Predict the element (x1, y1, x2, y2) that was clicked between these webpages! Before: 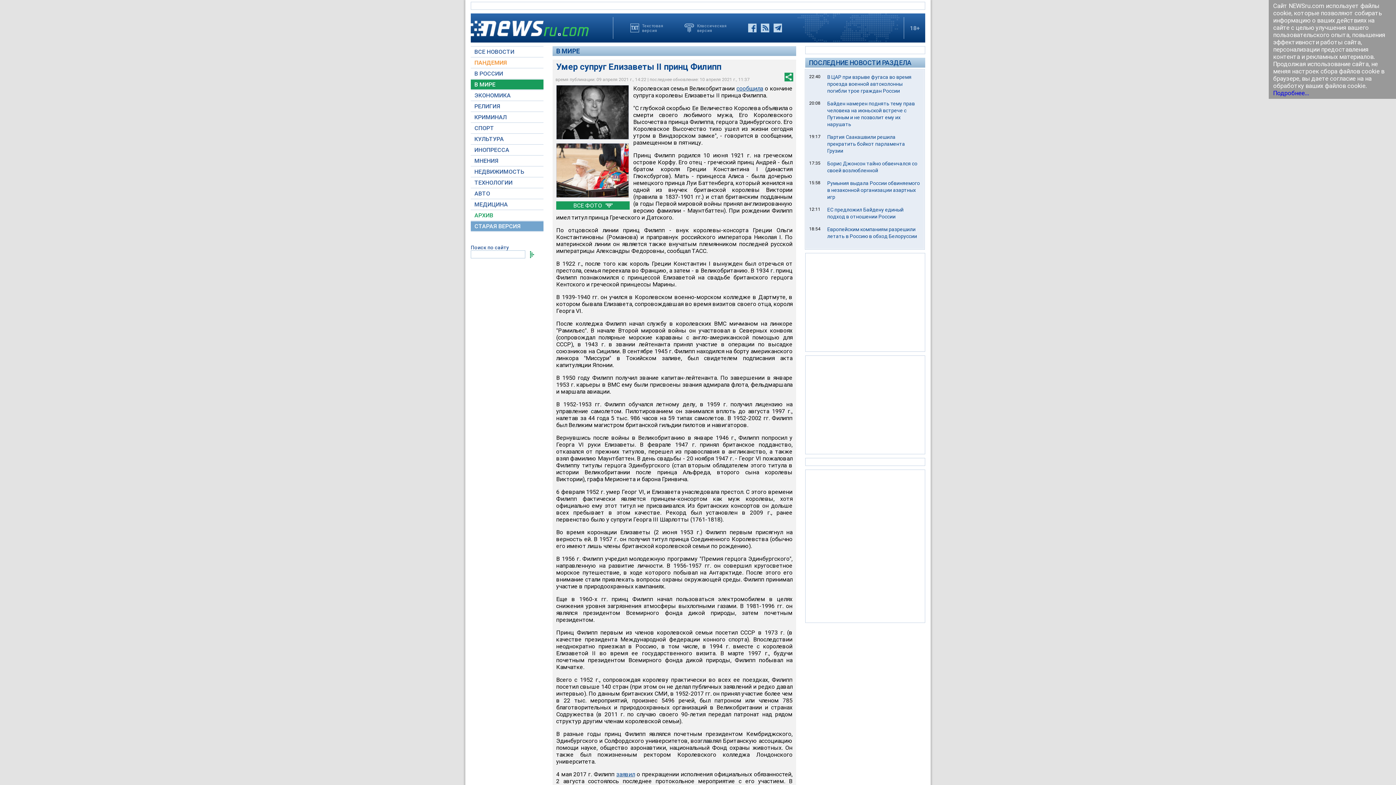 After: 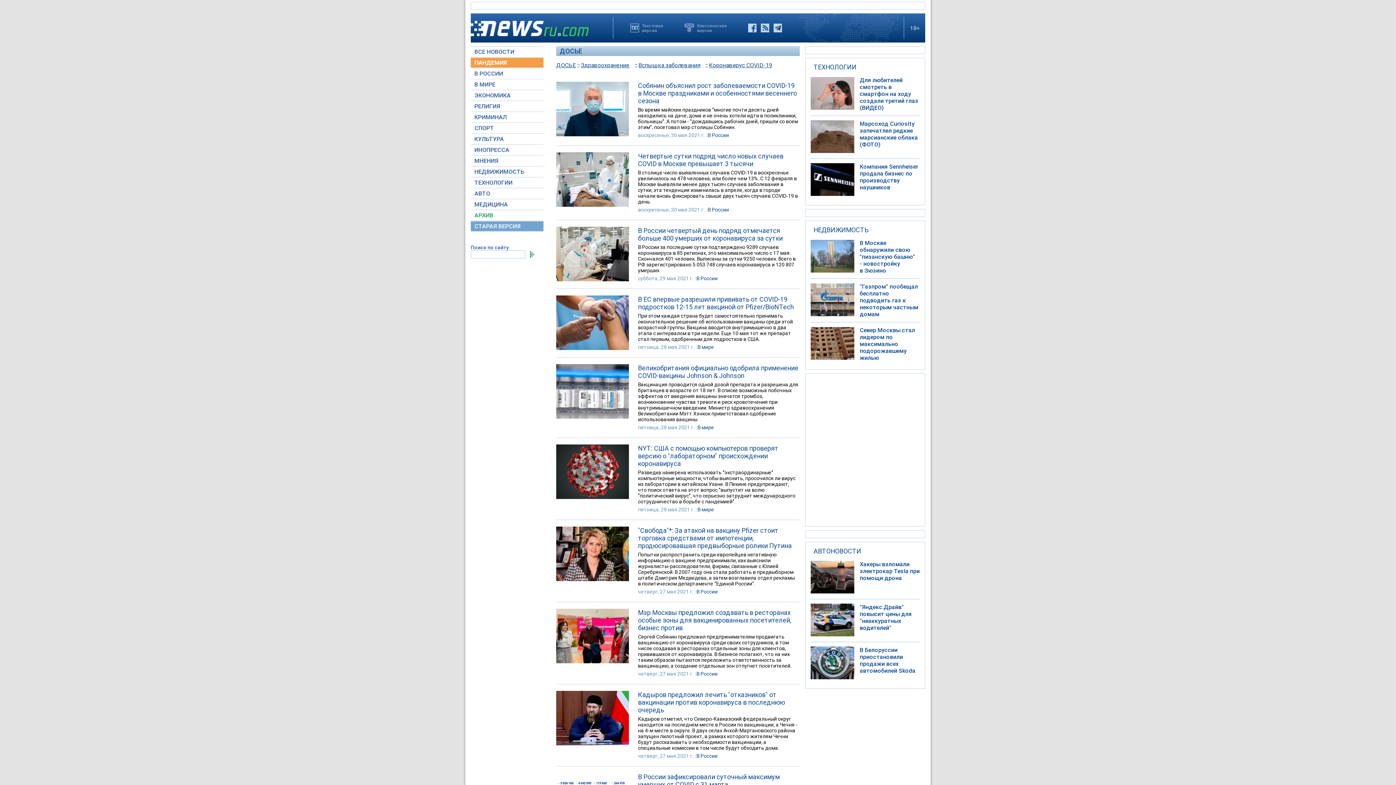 Action: label: ПАНДЕМИЯ bbox: (470, 57, 543, 67)